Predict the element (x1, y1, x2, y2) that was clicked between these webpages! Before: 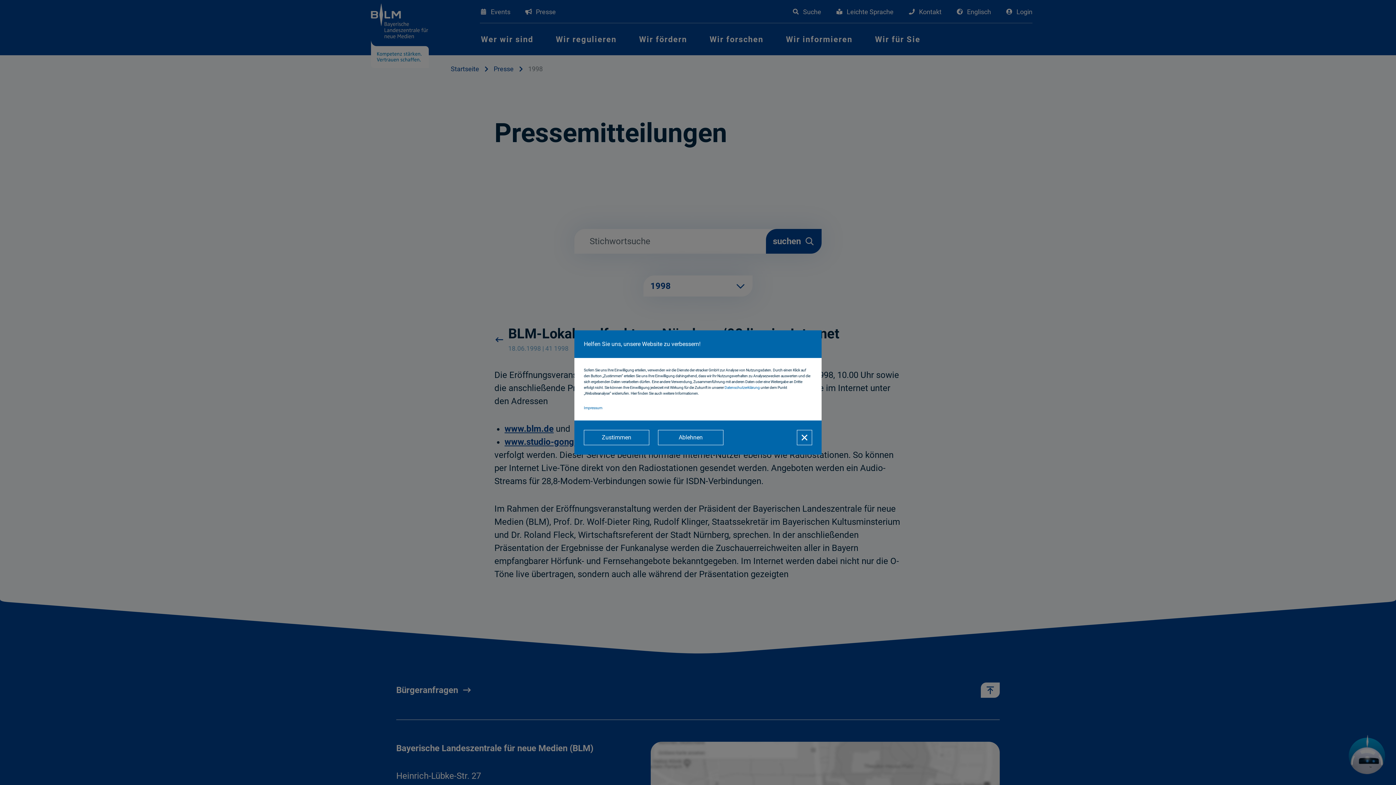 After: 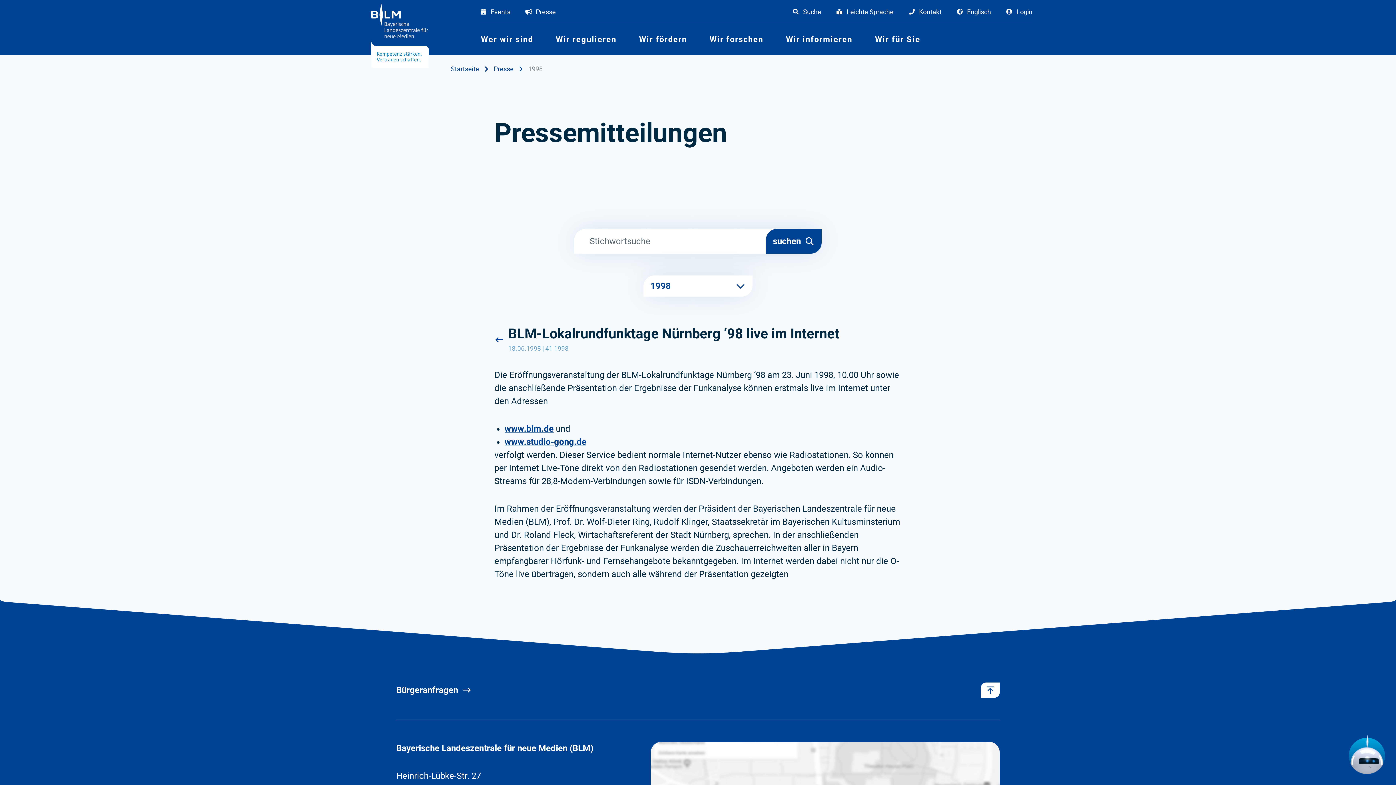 Action: label: Ablehnen bbox: (658, 430, 723, 445)